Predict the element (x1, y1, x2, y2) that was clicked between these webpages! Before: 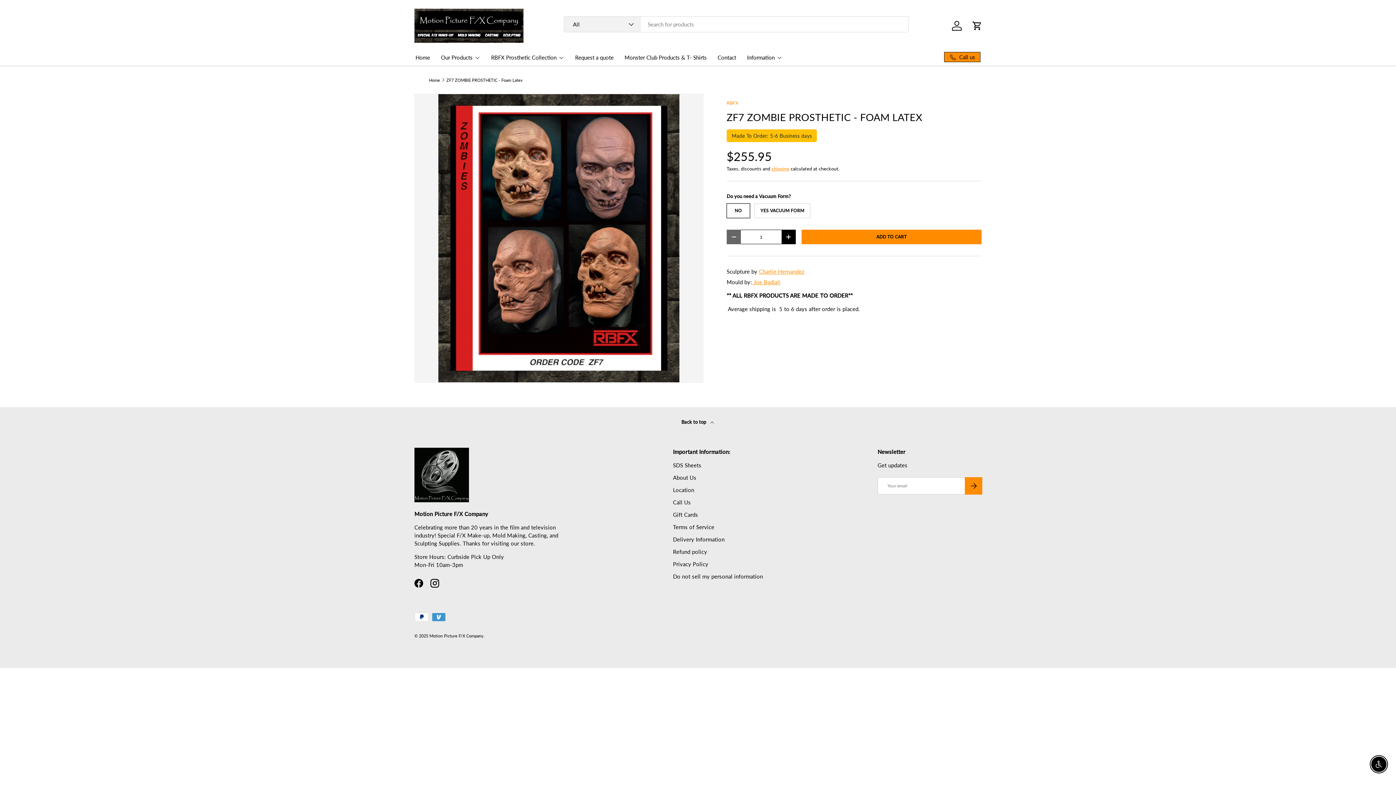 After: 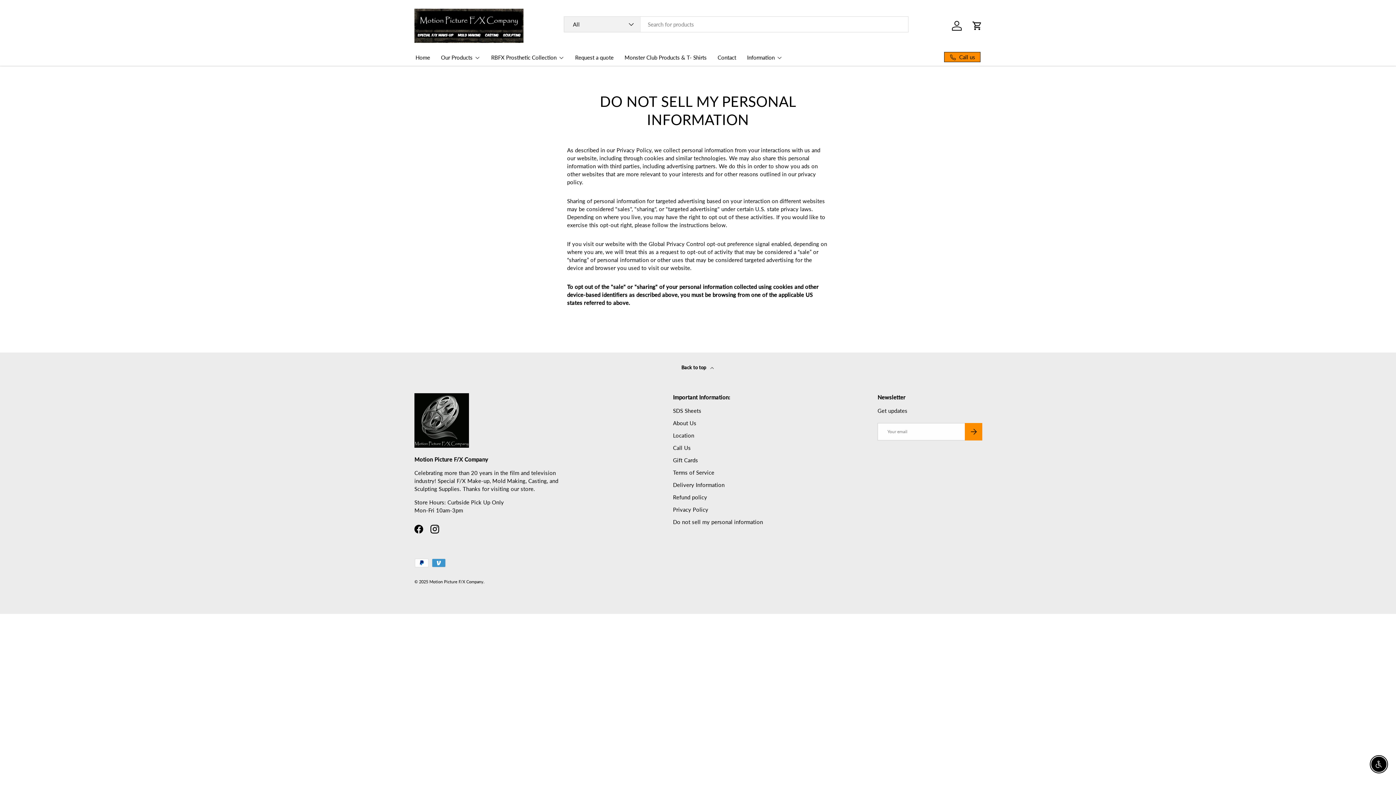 Action: bbox: (673, 573, 763, 579) label: Do not sell my personal information